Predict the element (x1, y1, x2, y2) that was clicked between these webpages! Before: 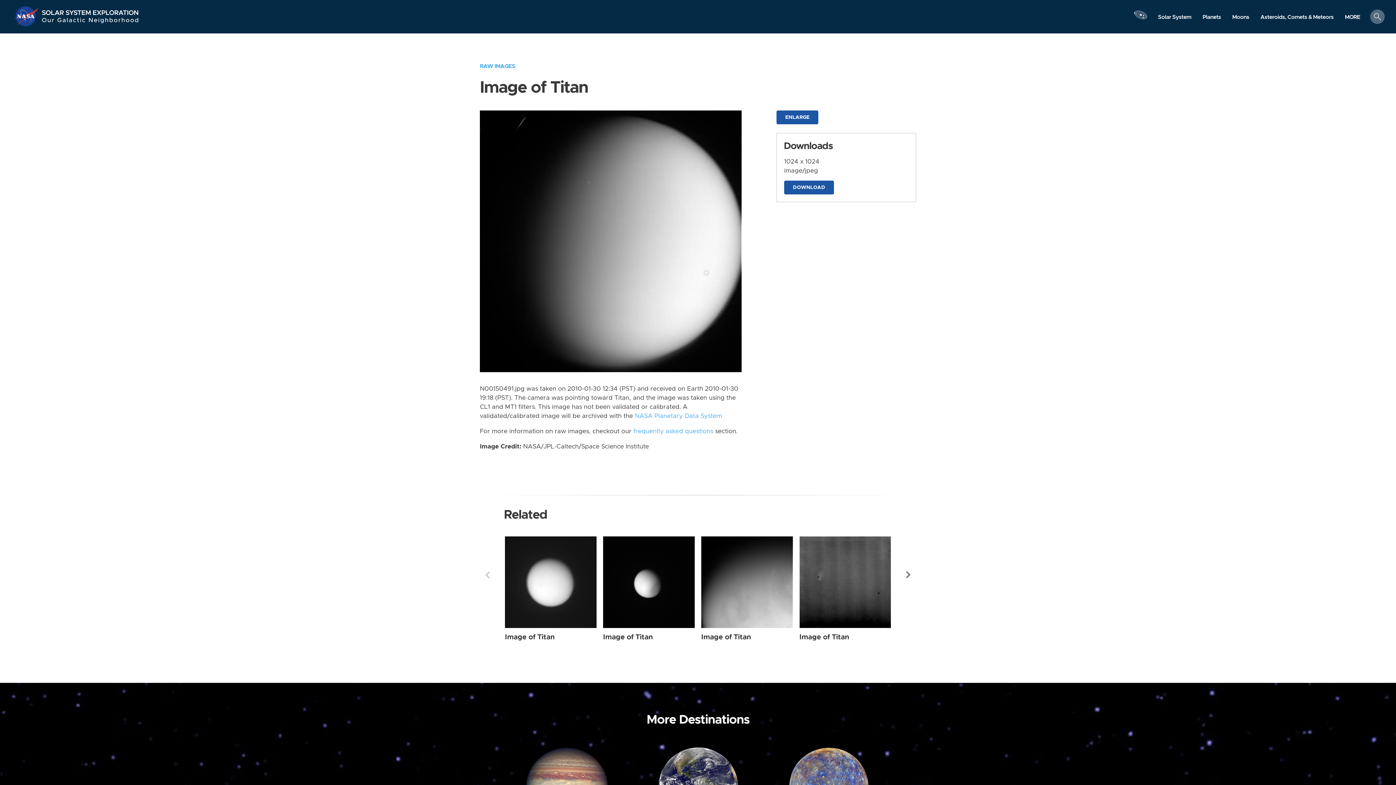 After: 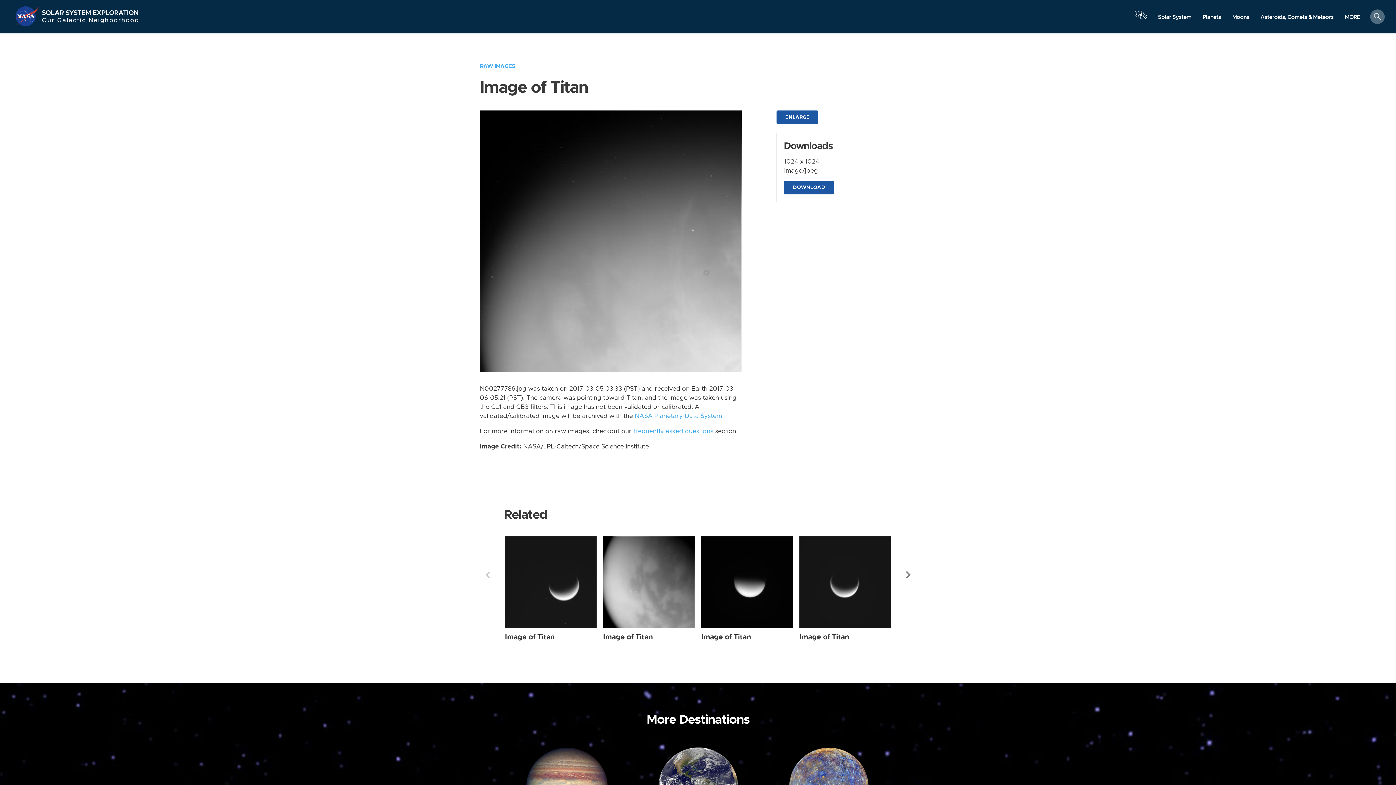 Action: label: Image of Titan bbox: (701, 633, 751, 640)